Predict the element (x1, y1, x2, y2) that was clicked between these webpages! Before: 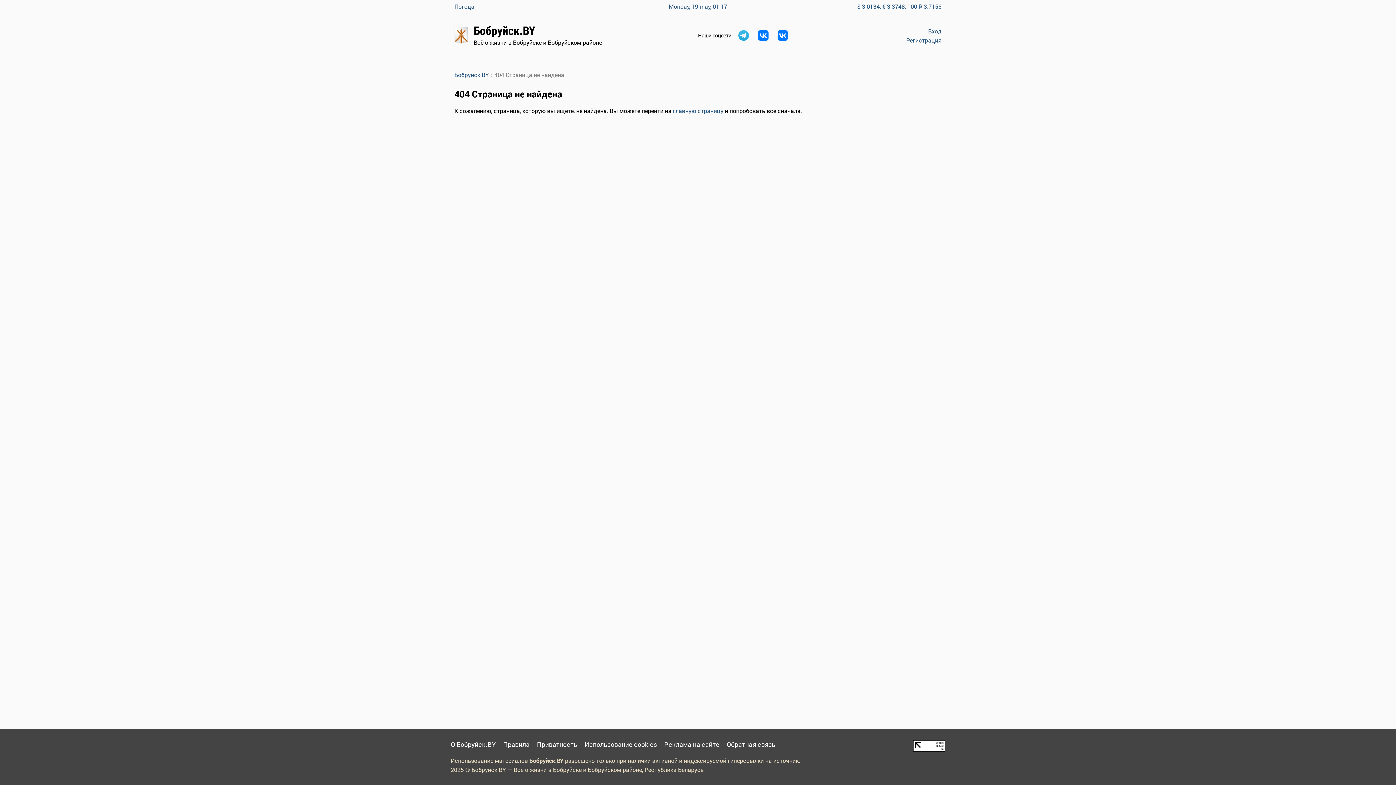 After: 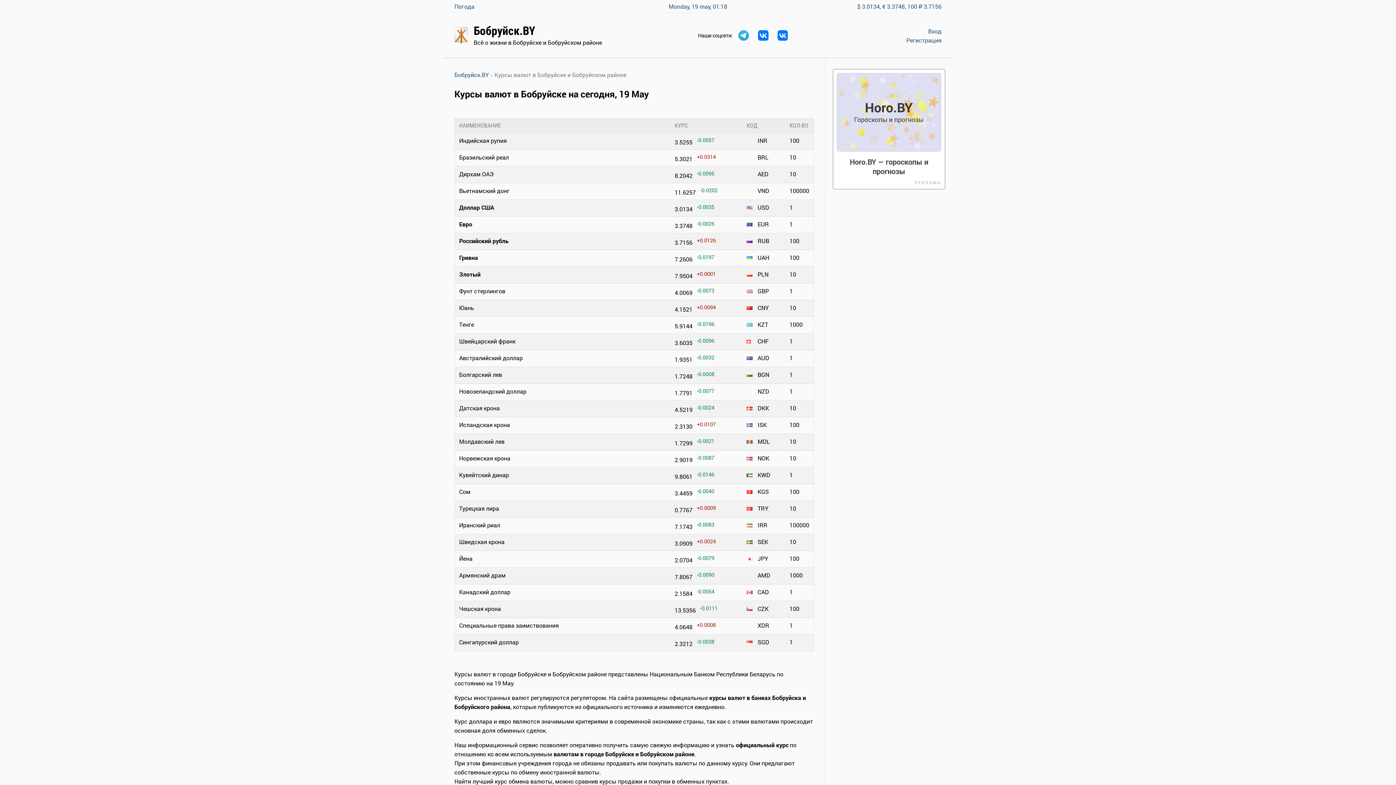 Action: label: $ 3.0134 € 3.3748 100 ₽ 3.7156 bbox: (857, 2, 941, 10)